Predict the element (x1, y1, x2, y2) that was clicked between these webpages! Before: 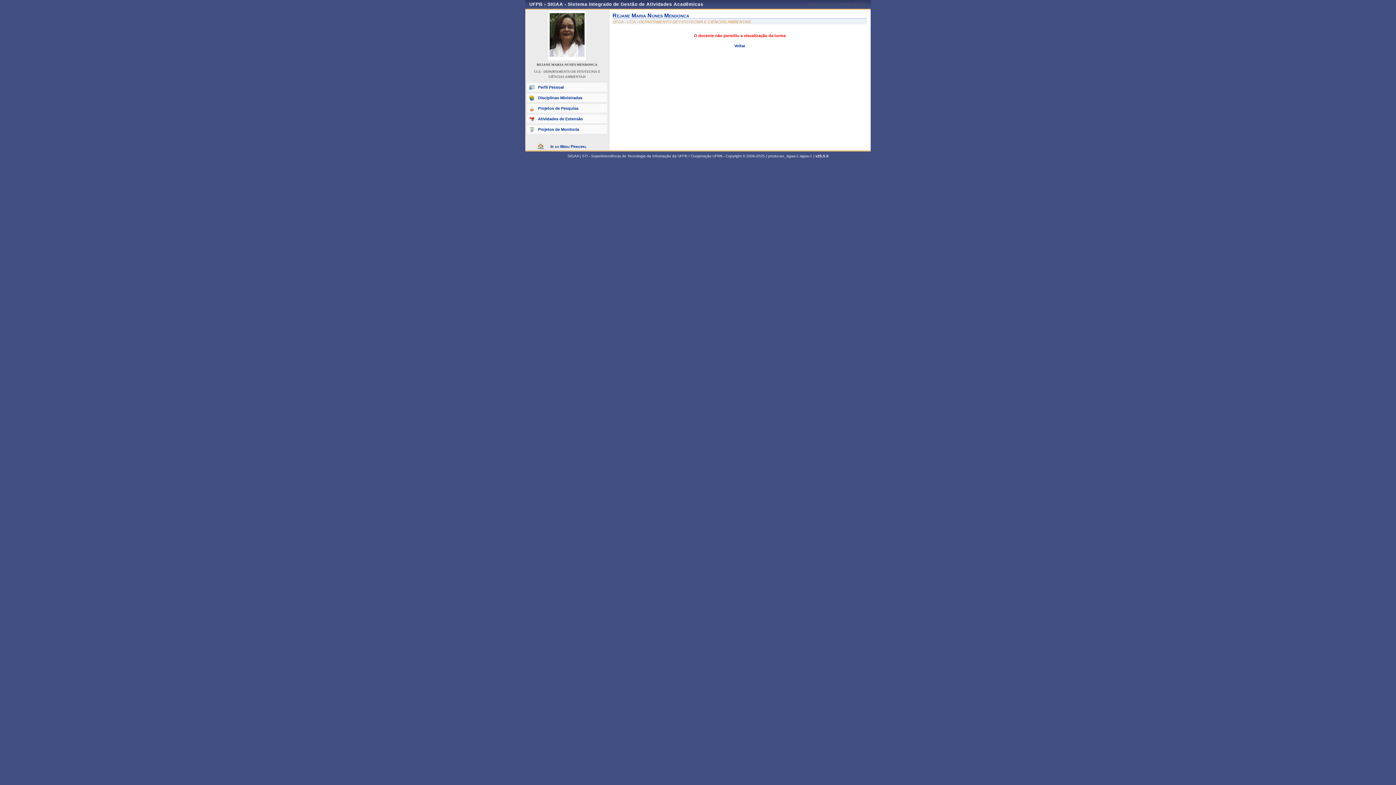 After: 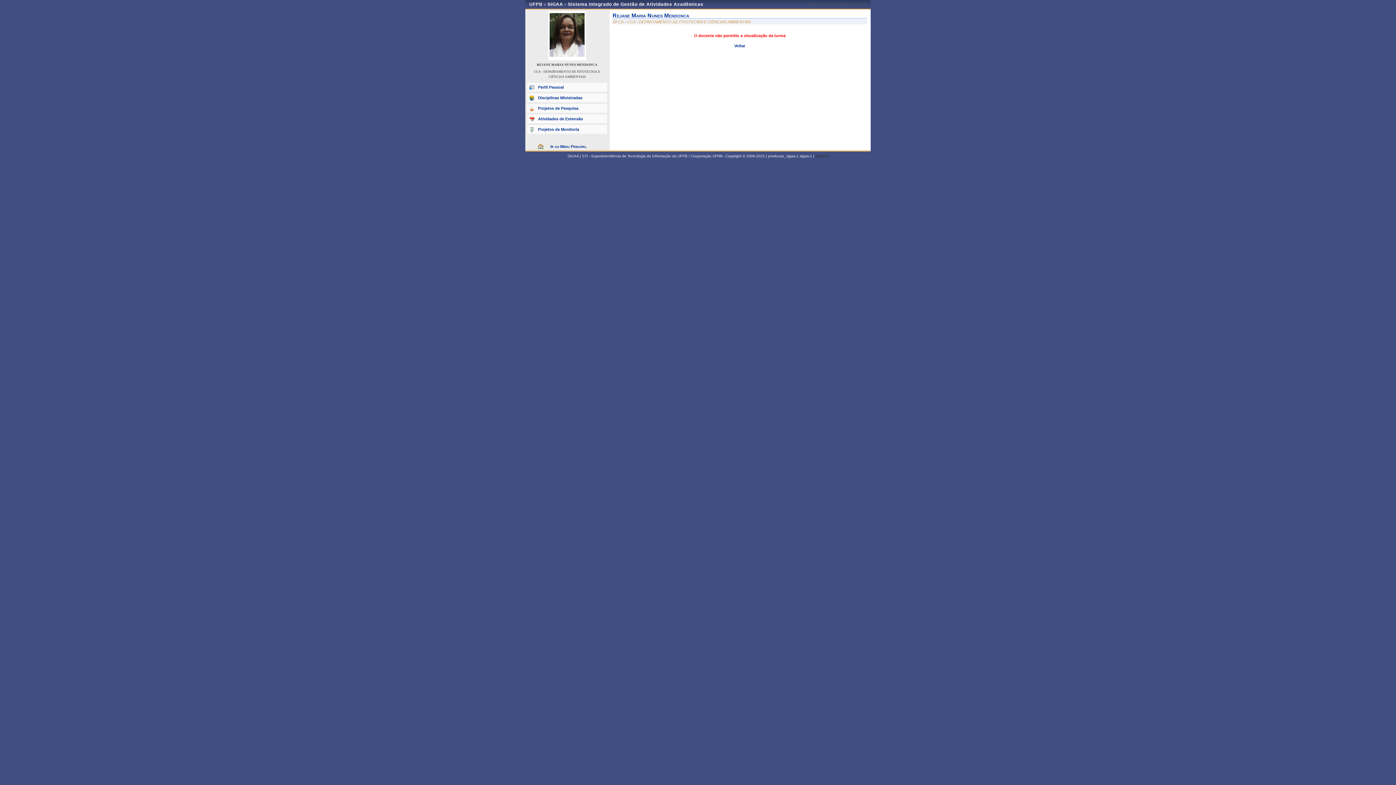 Action: label: v25.5.5 bbox: (815, 154, 828, 158)